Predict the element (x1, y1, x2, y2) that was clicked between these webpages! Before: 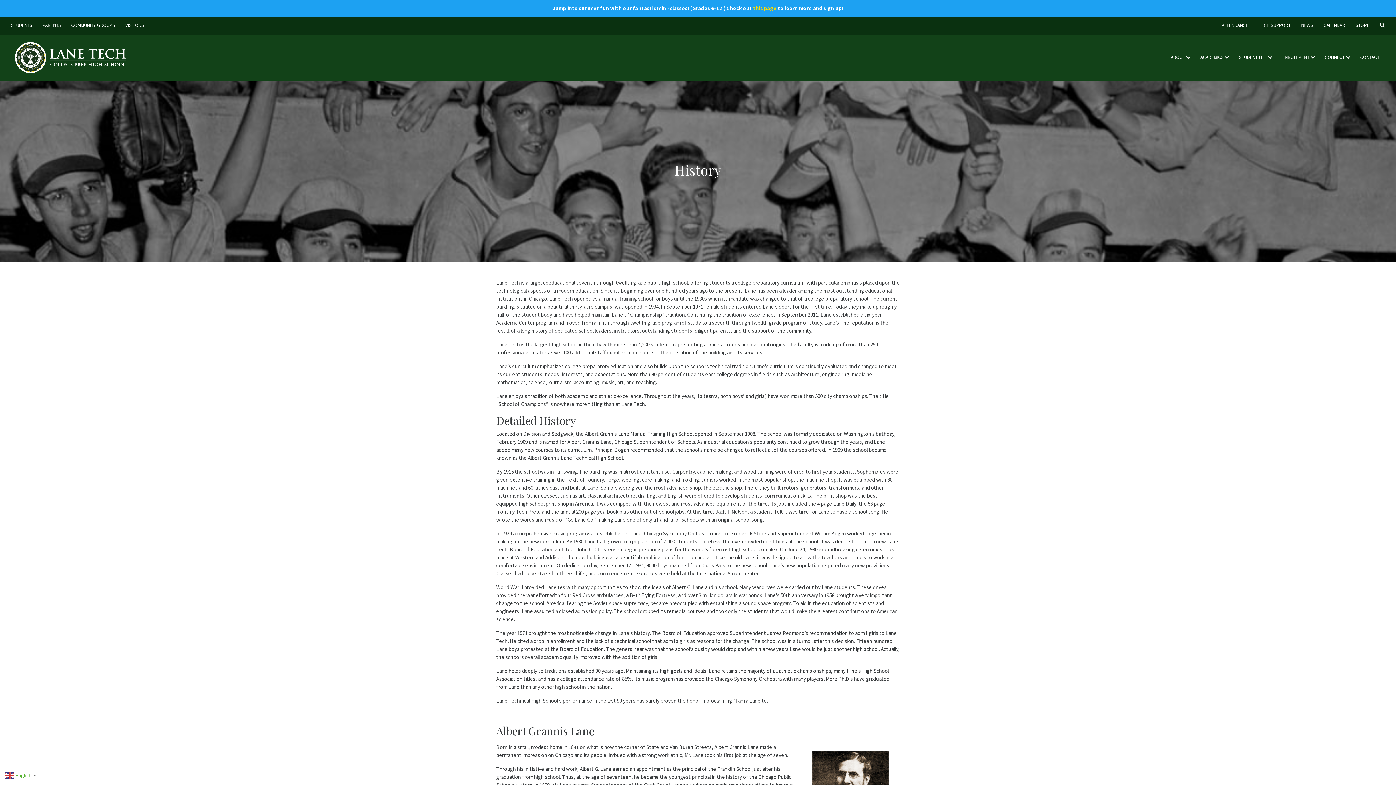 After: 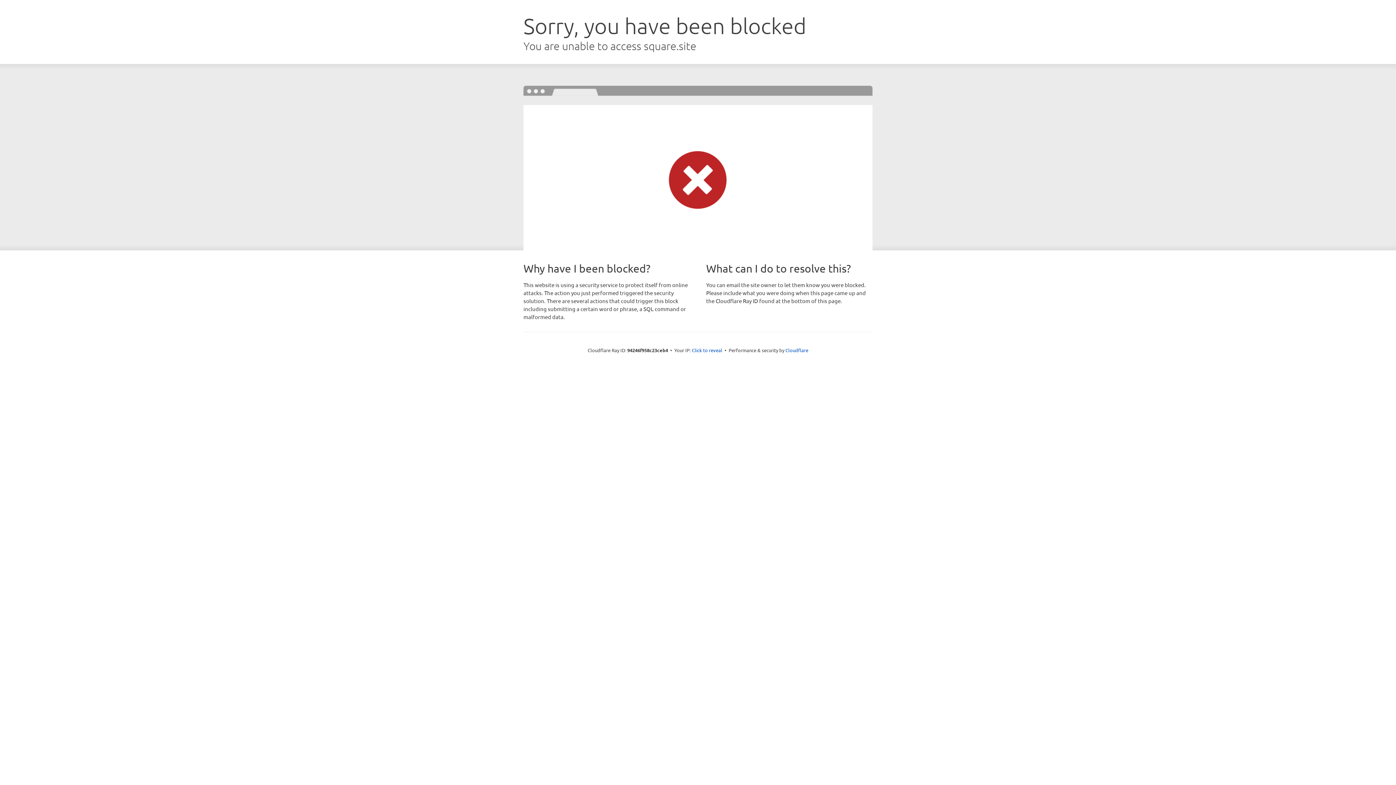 Action: label: STORE bbox: (1350, 16, 1374, 34)